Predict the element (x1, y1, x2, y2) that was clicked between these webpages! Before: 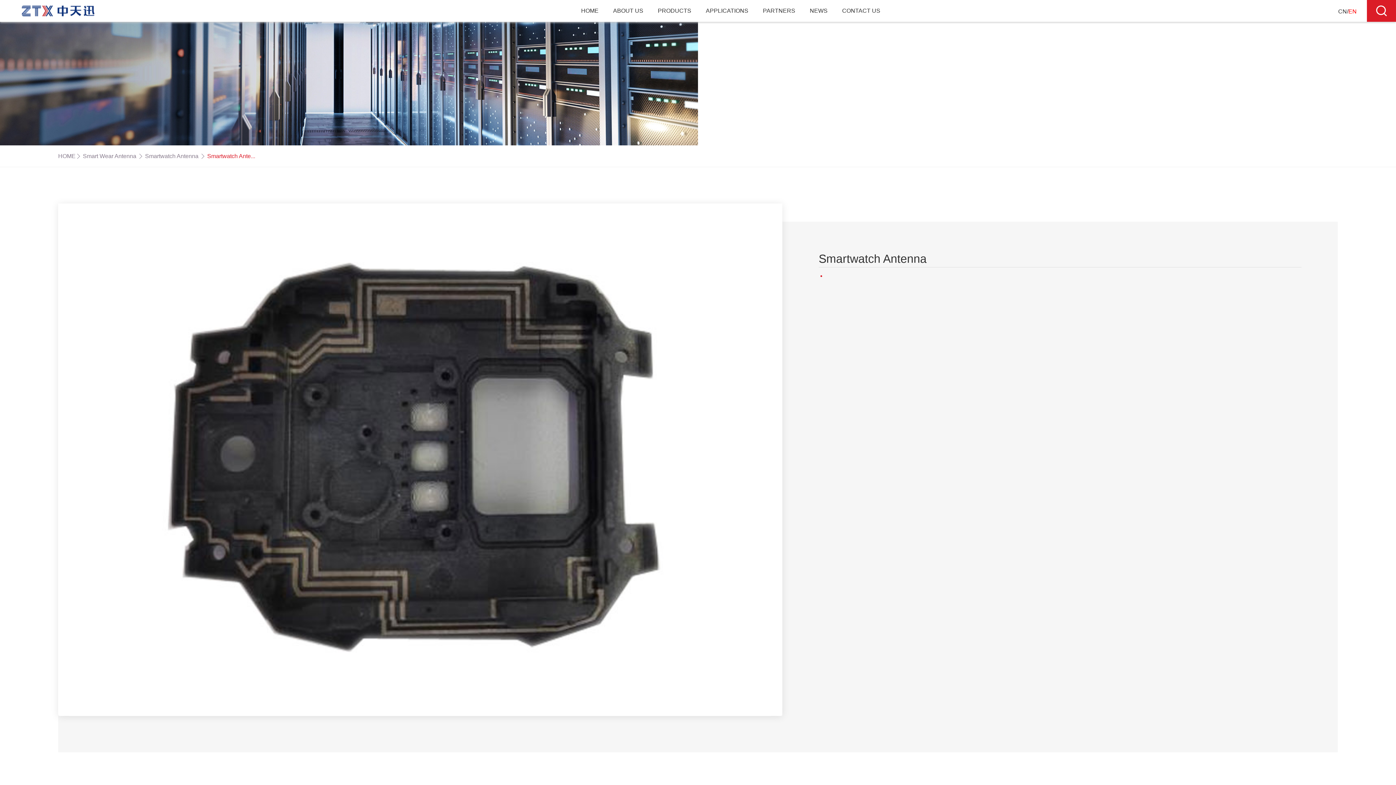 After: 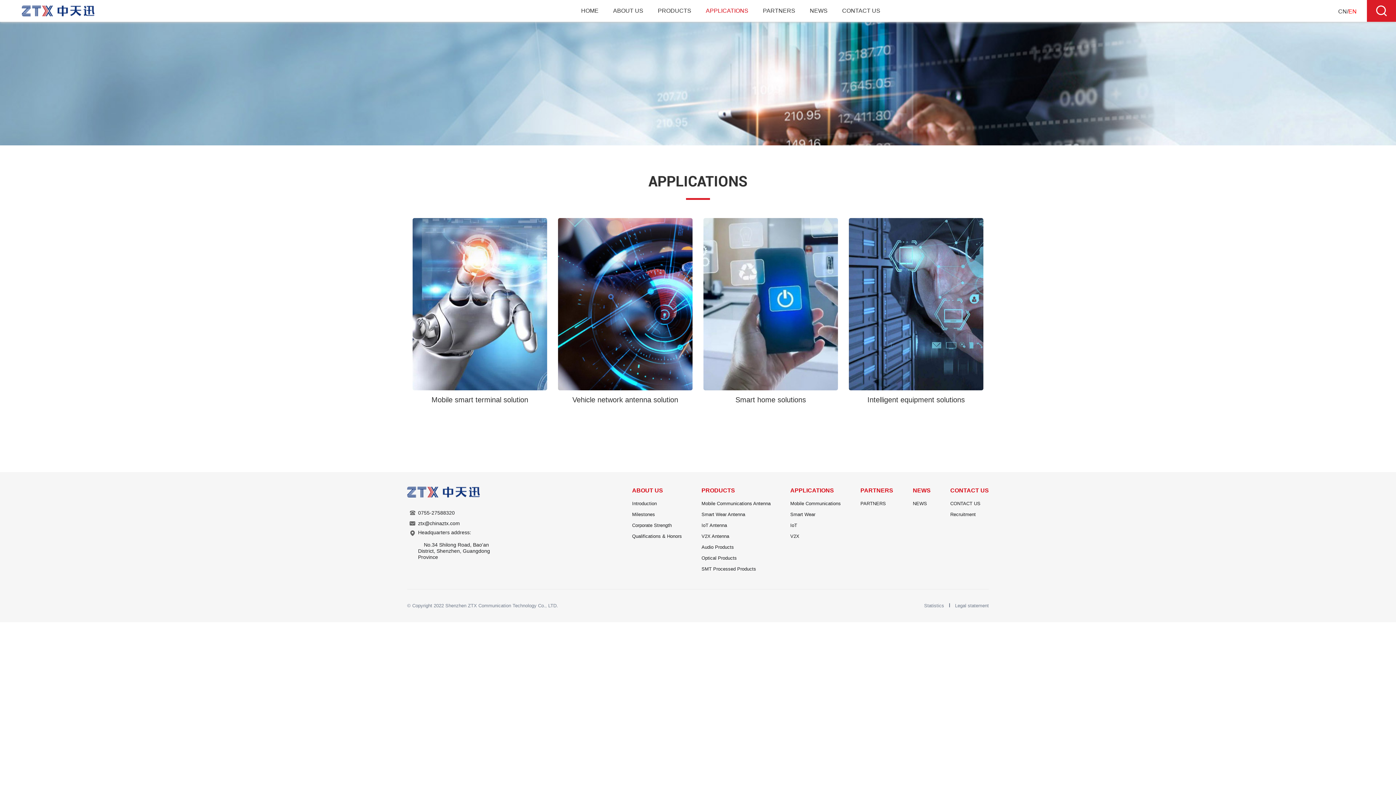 Action: bbox: (706, 7, 748, 13) label: APPLICATIONS